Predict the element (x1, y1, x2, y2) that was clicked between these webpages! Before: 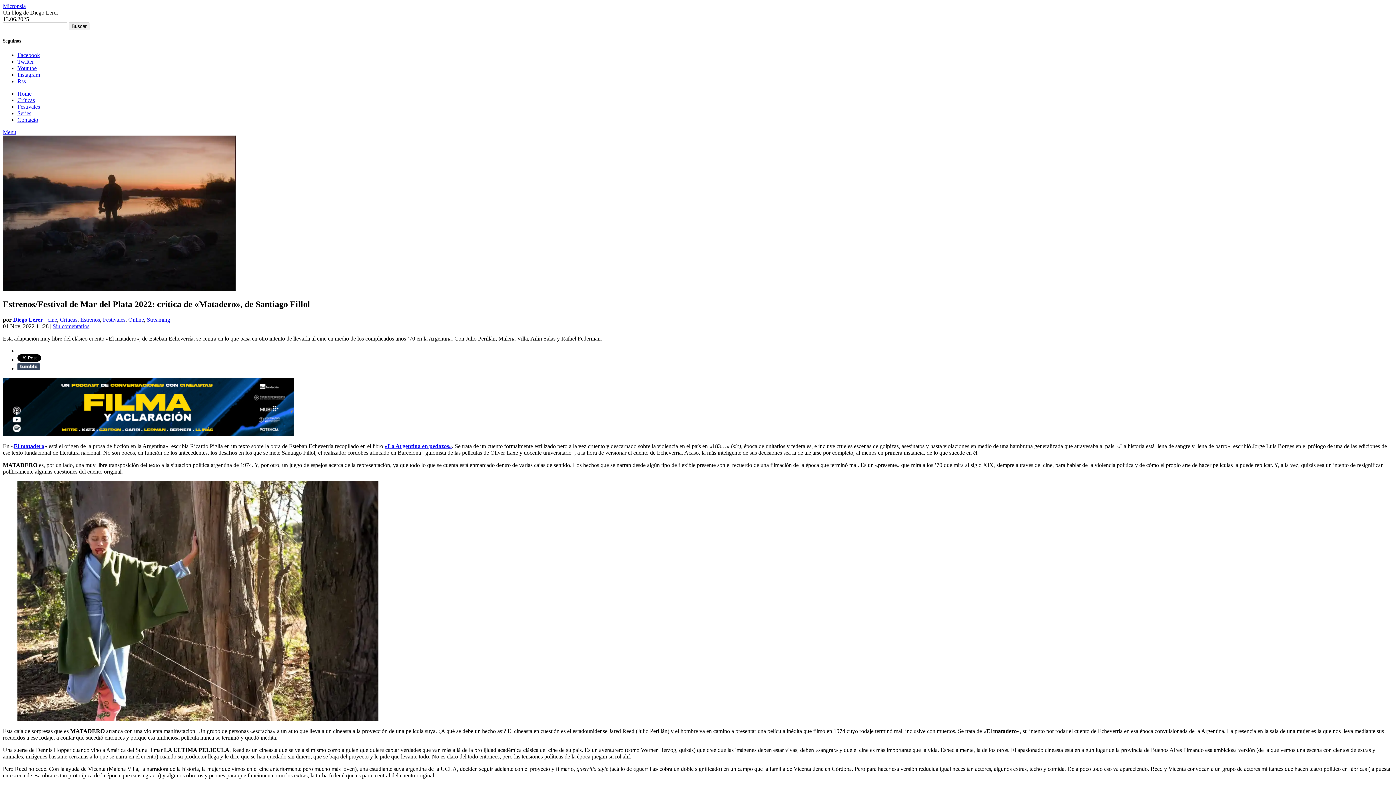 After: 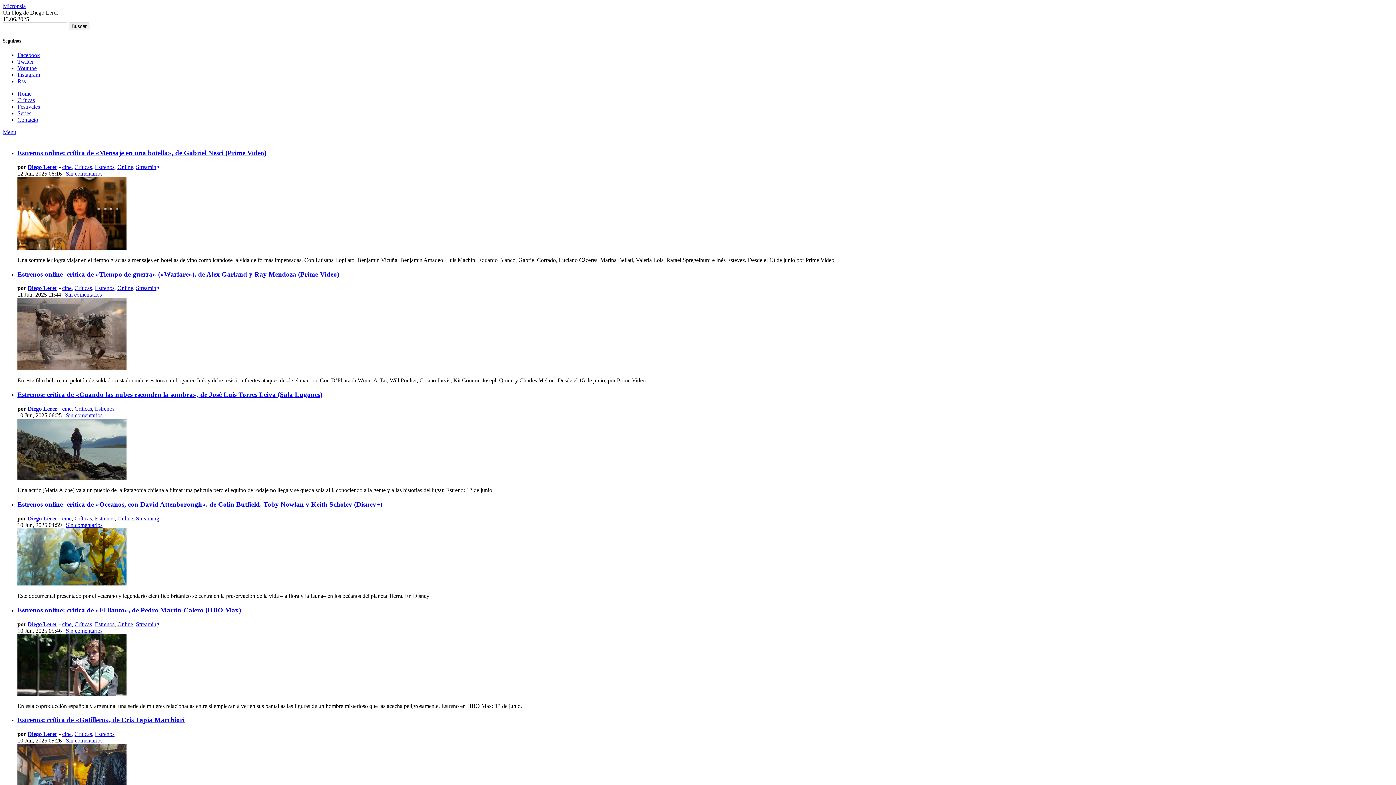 Action: bbox: (47, 316, 57, 322) label: cine